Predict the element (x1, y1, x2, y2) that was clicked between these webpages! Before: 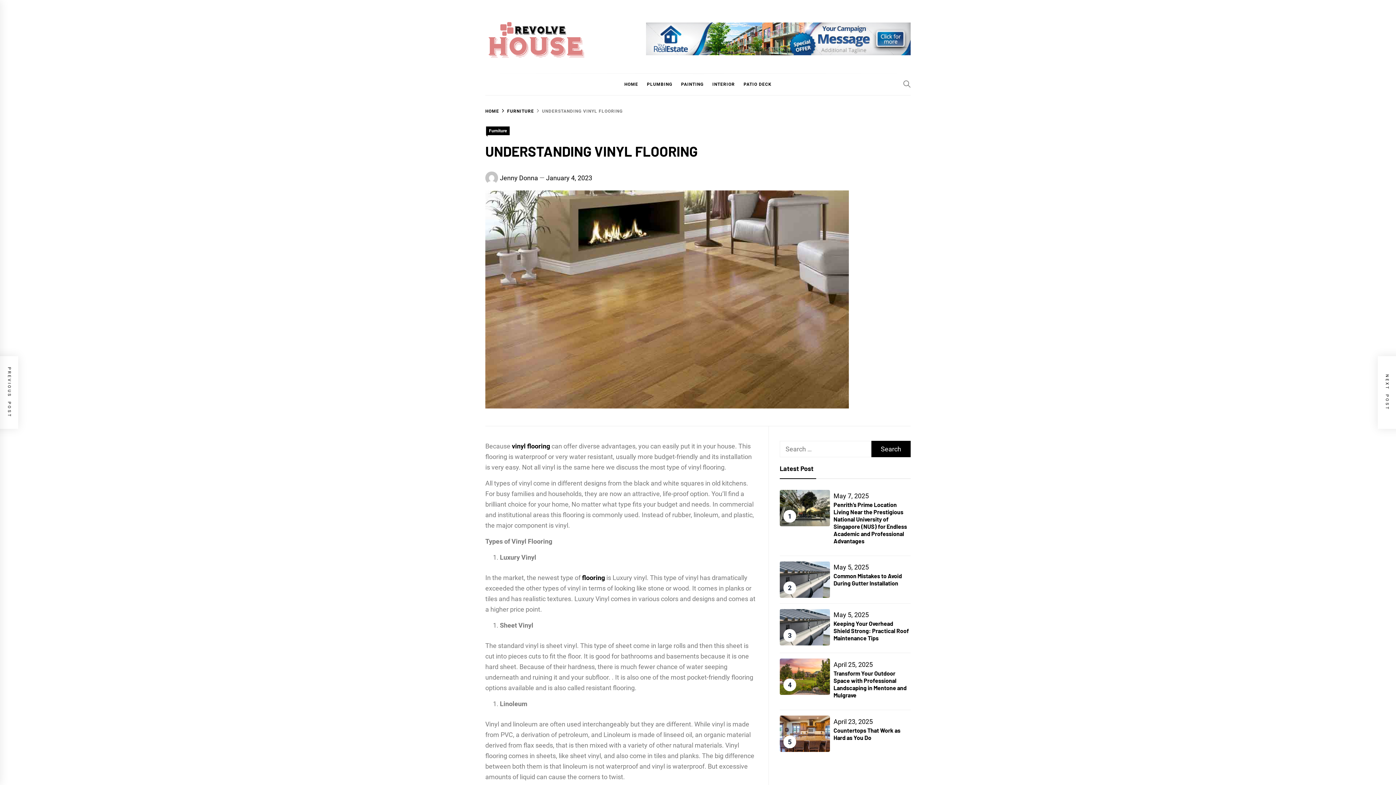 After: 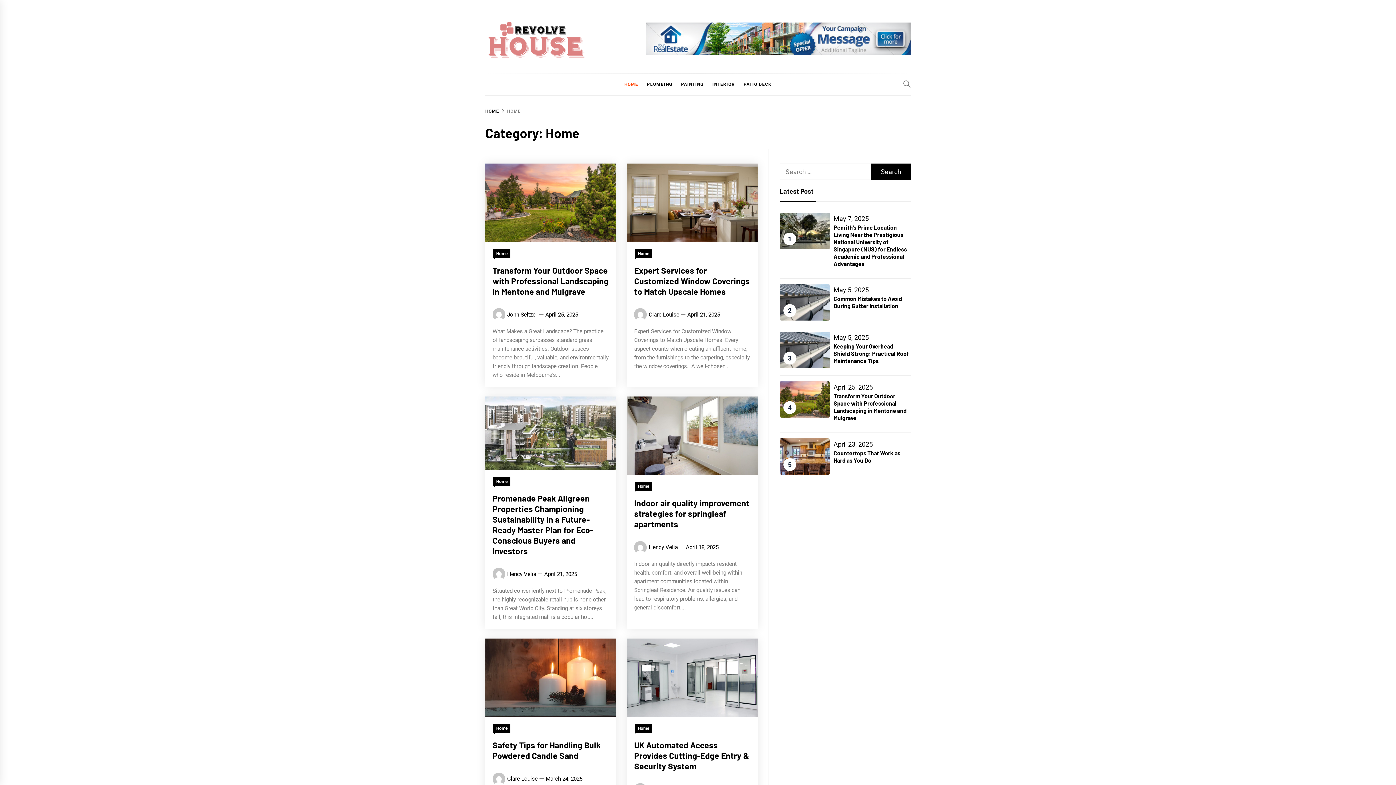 Action: label: HOME bbox: (620, 73, 642, 95)